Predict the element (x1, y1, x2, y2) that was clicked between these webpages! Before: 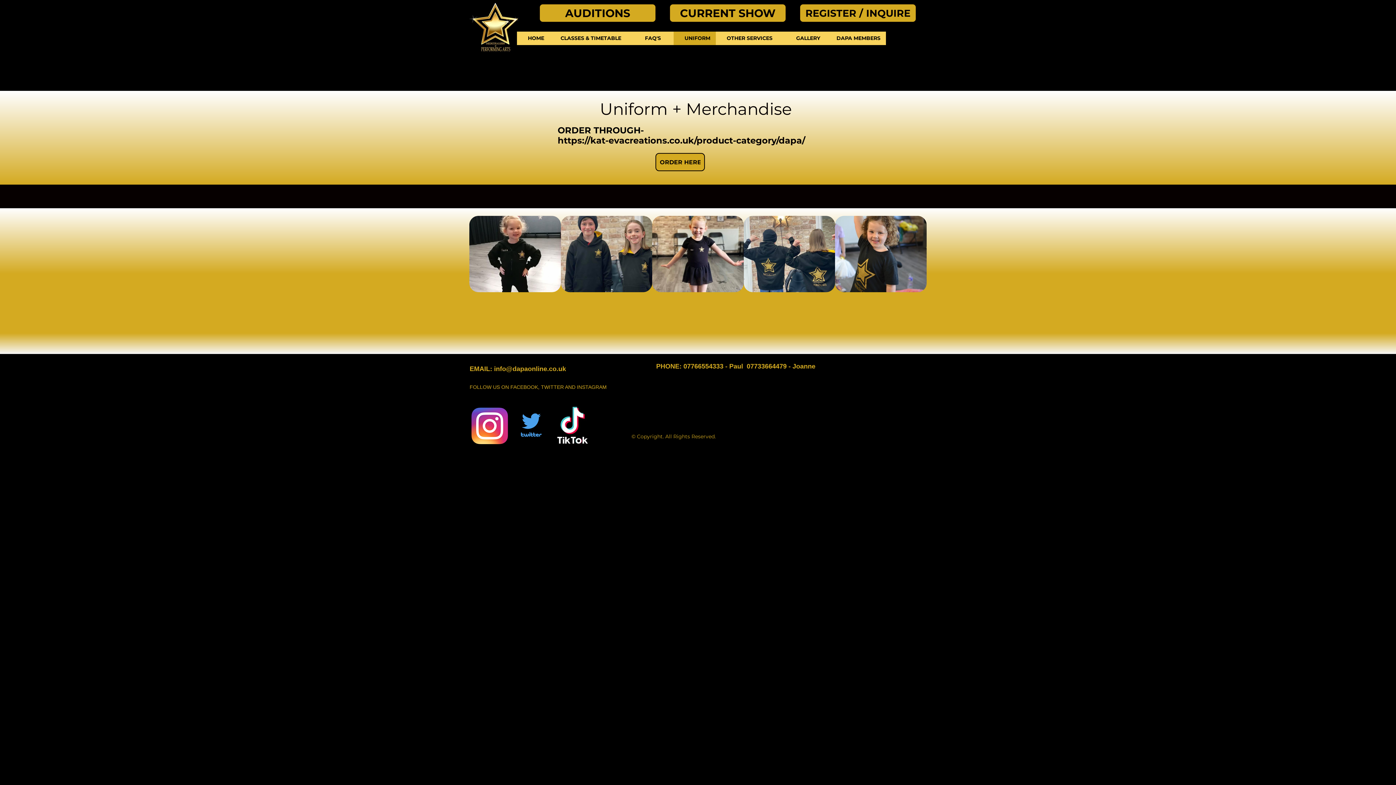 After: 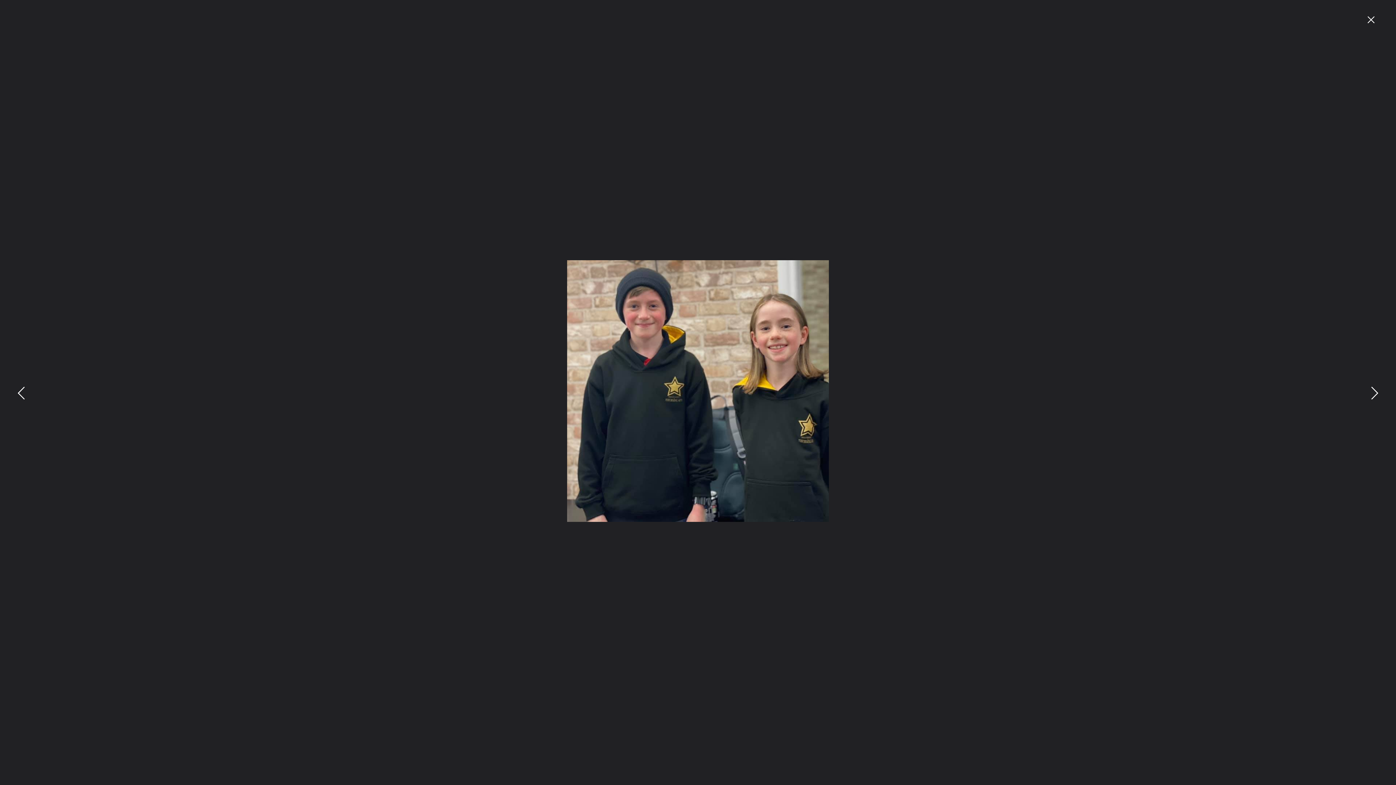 Action: bbox: (560, 216, 652, 292)